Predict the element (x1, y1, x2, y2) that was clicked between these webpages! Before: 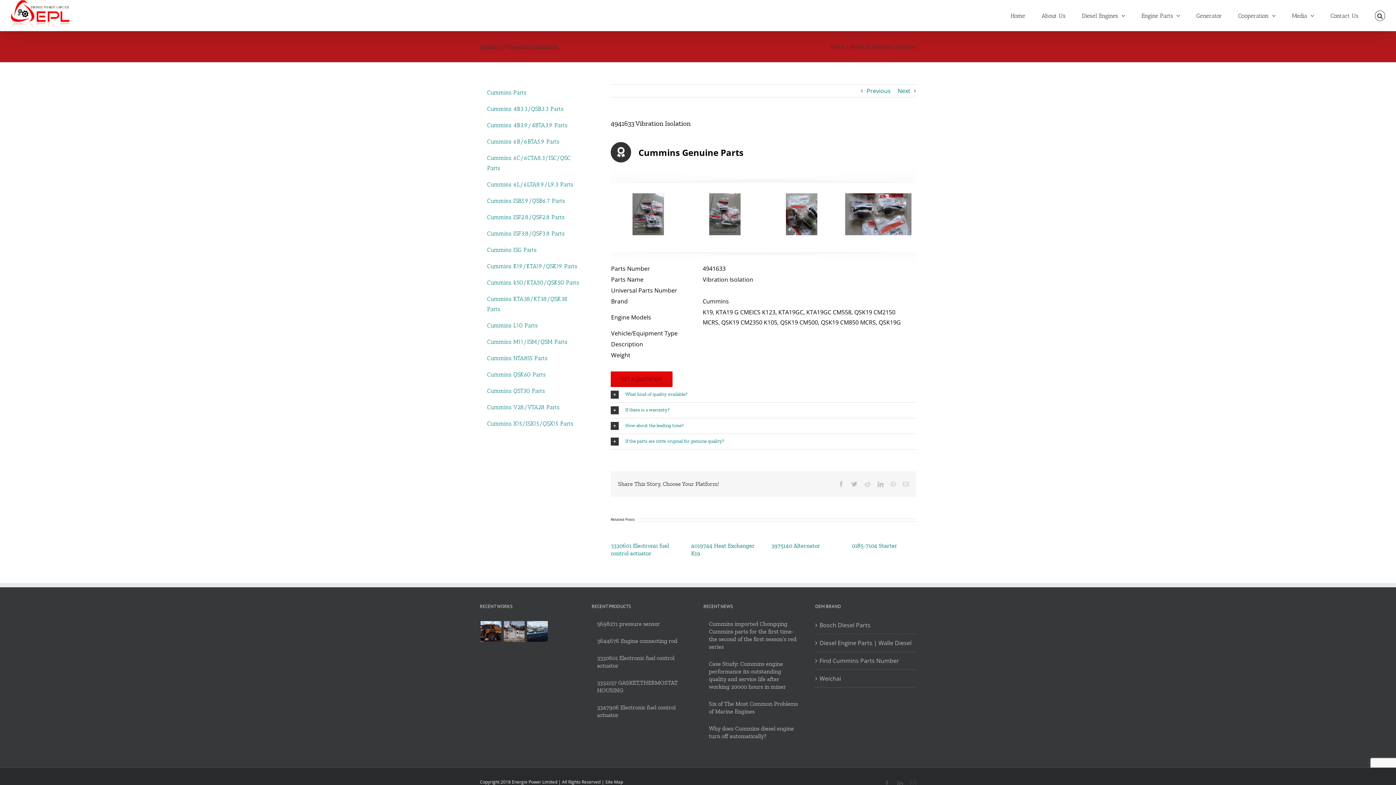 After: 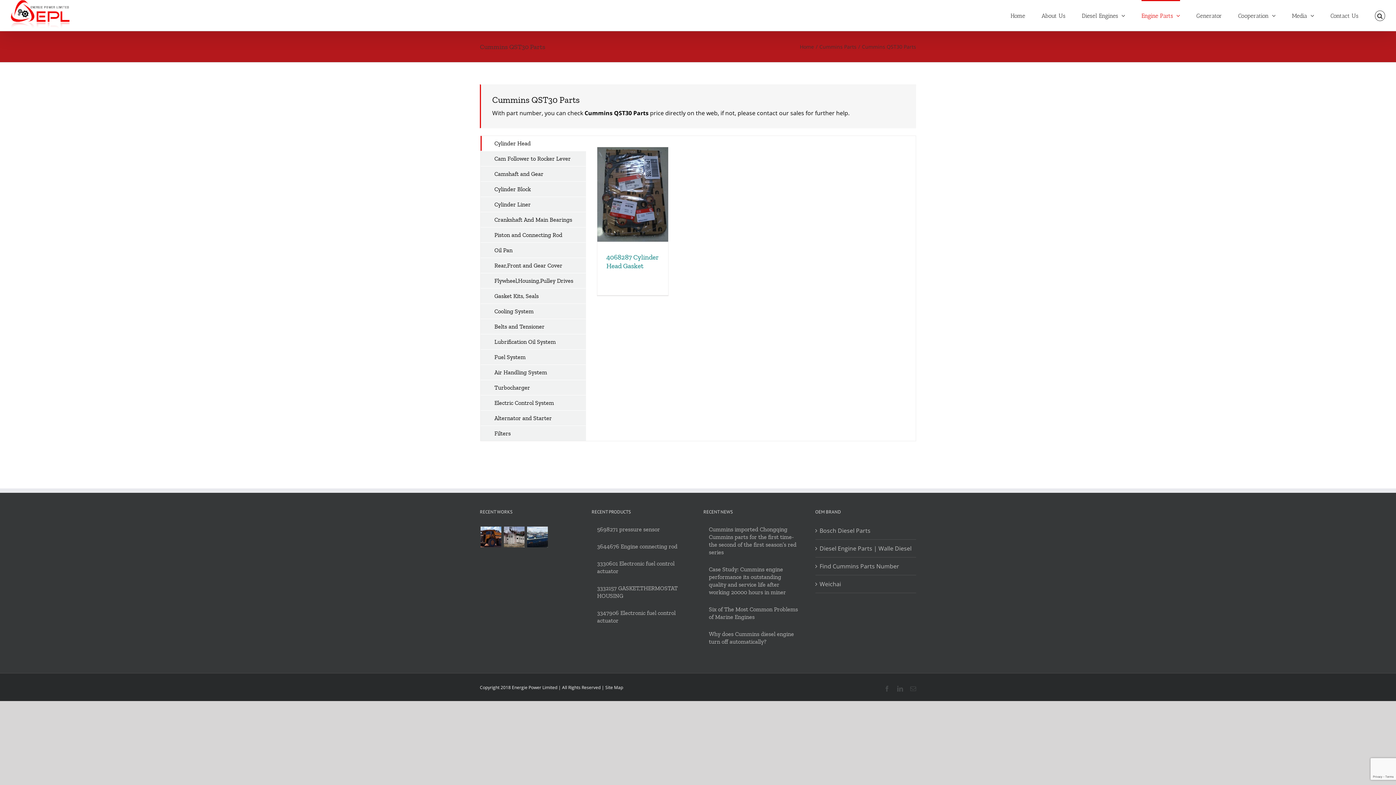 Action: label: Cummins QST30 Parts bbox: (480, 383, 584, 399)